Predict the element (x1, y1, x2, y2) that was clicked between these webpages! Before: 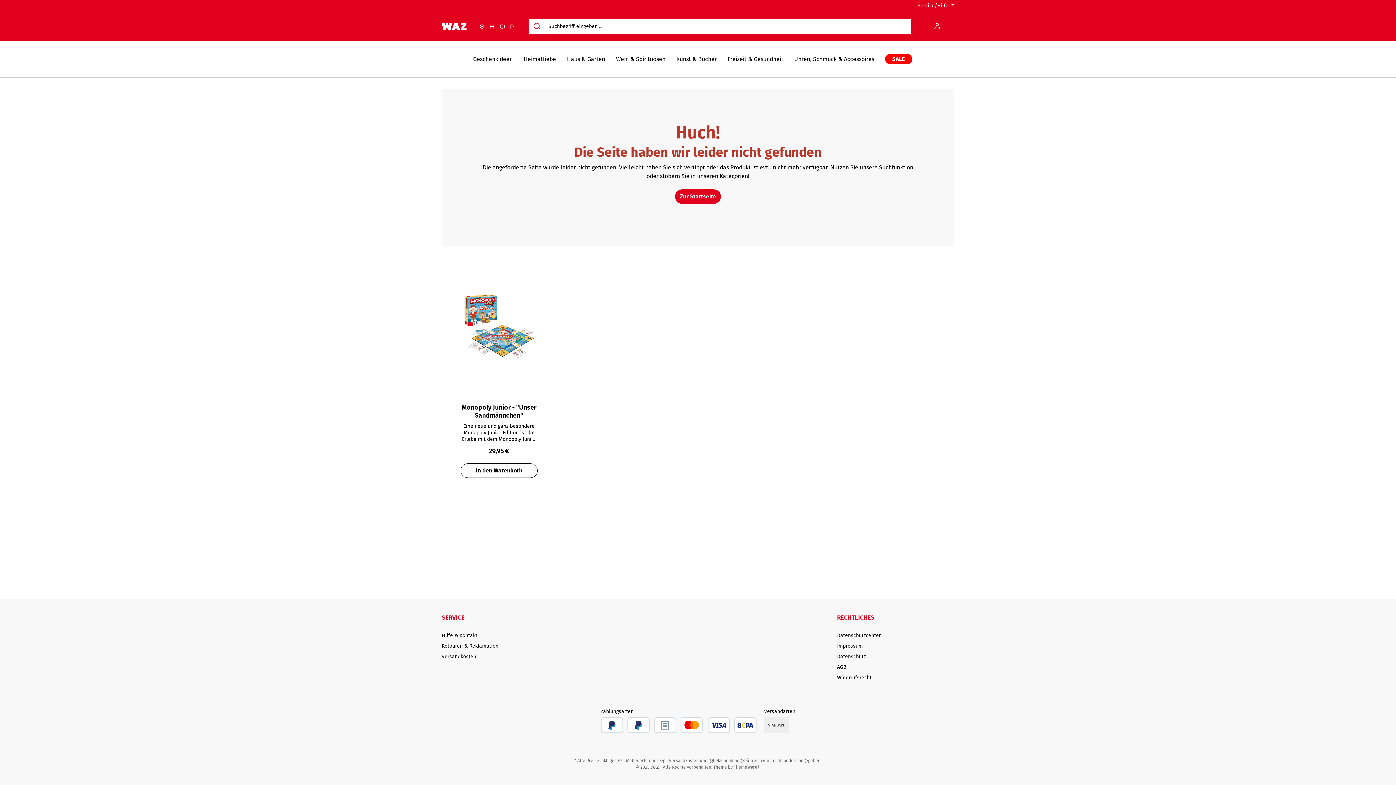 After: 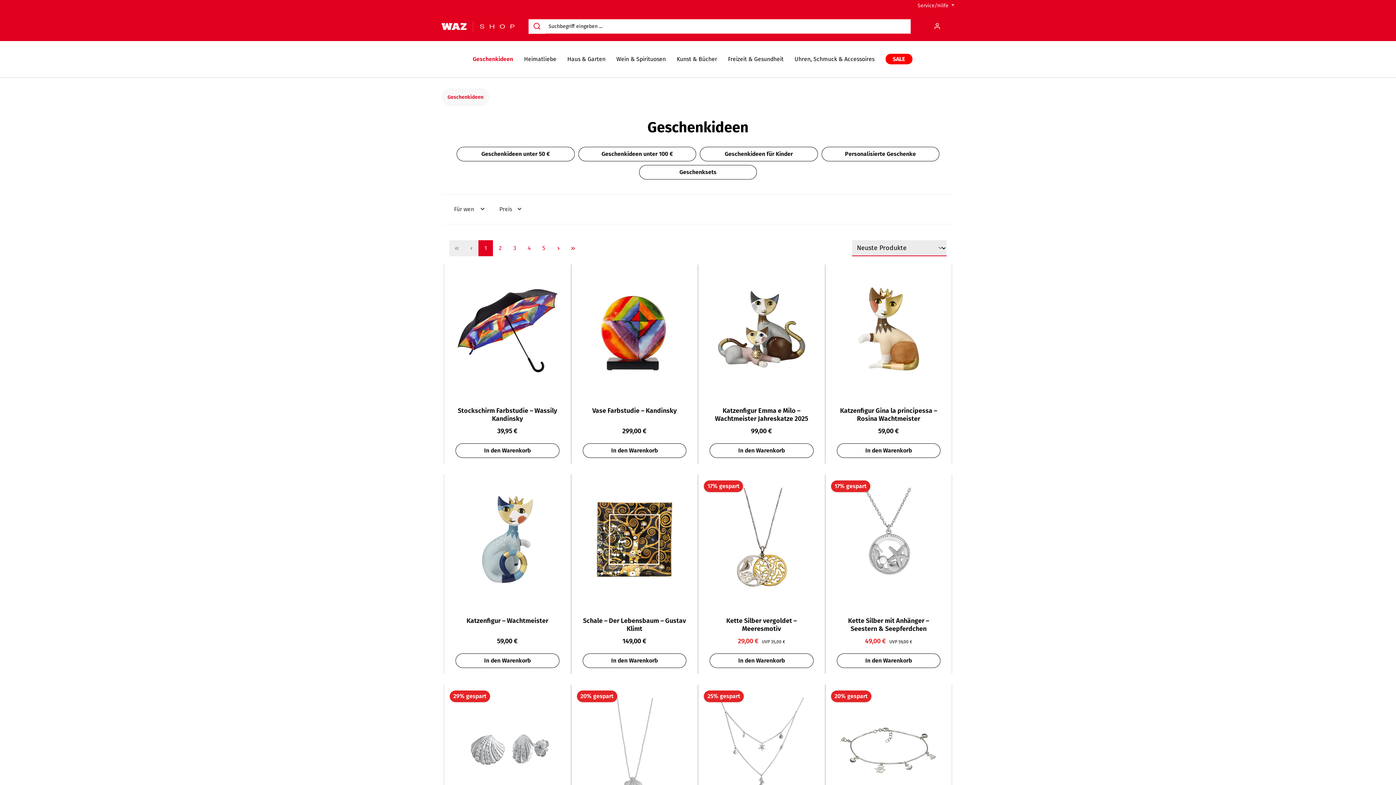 Action: label: Geschenkideen bbox: (473, 41, 523, 77)